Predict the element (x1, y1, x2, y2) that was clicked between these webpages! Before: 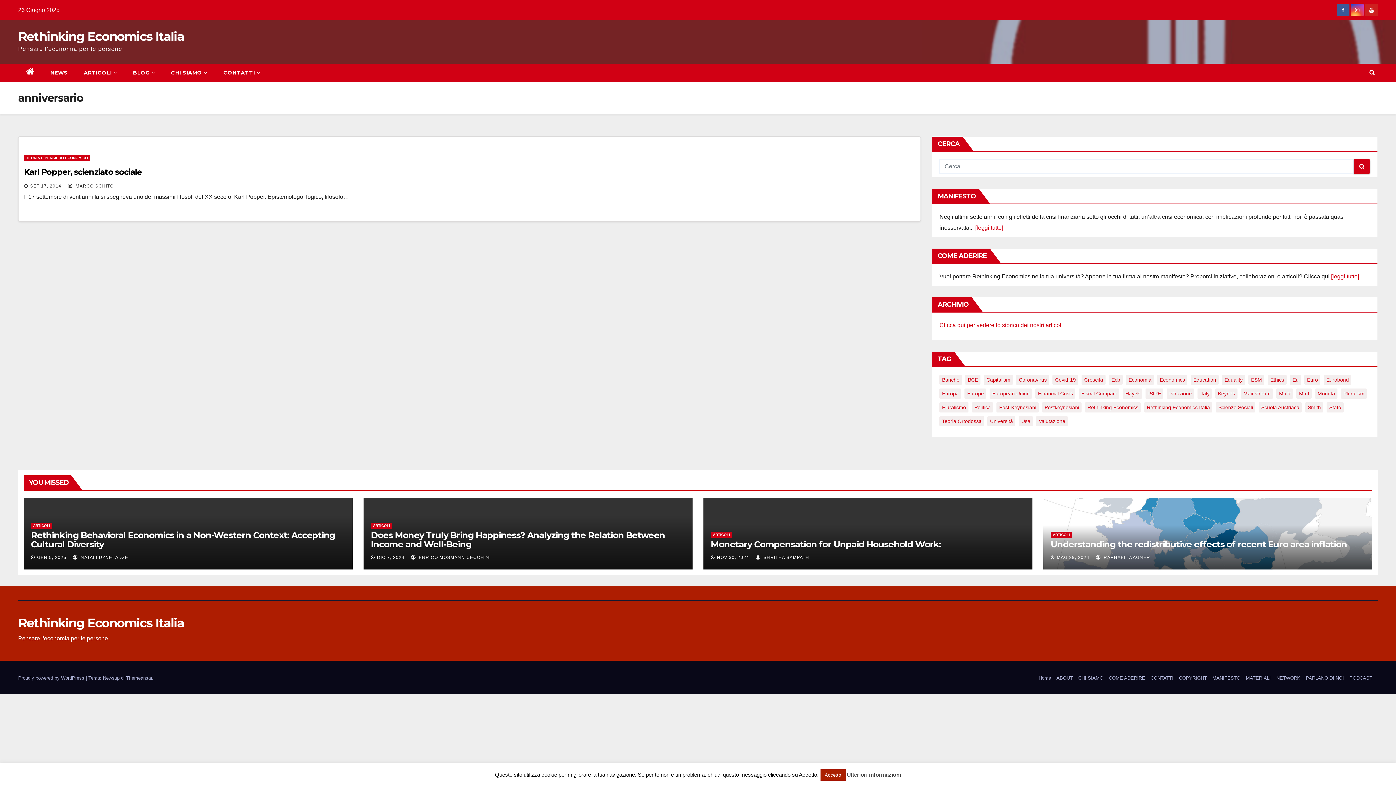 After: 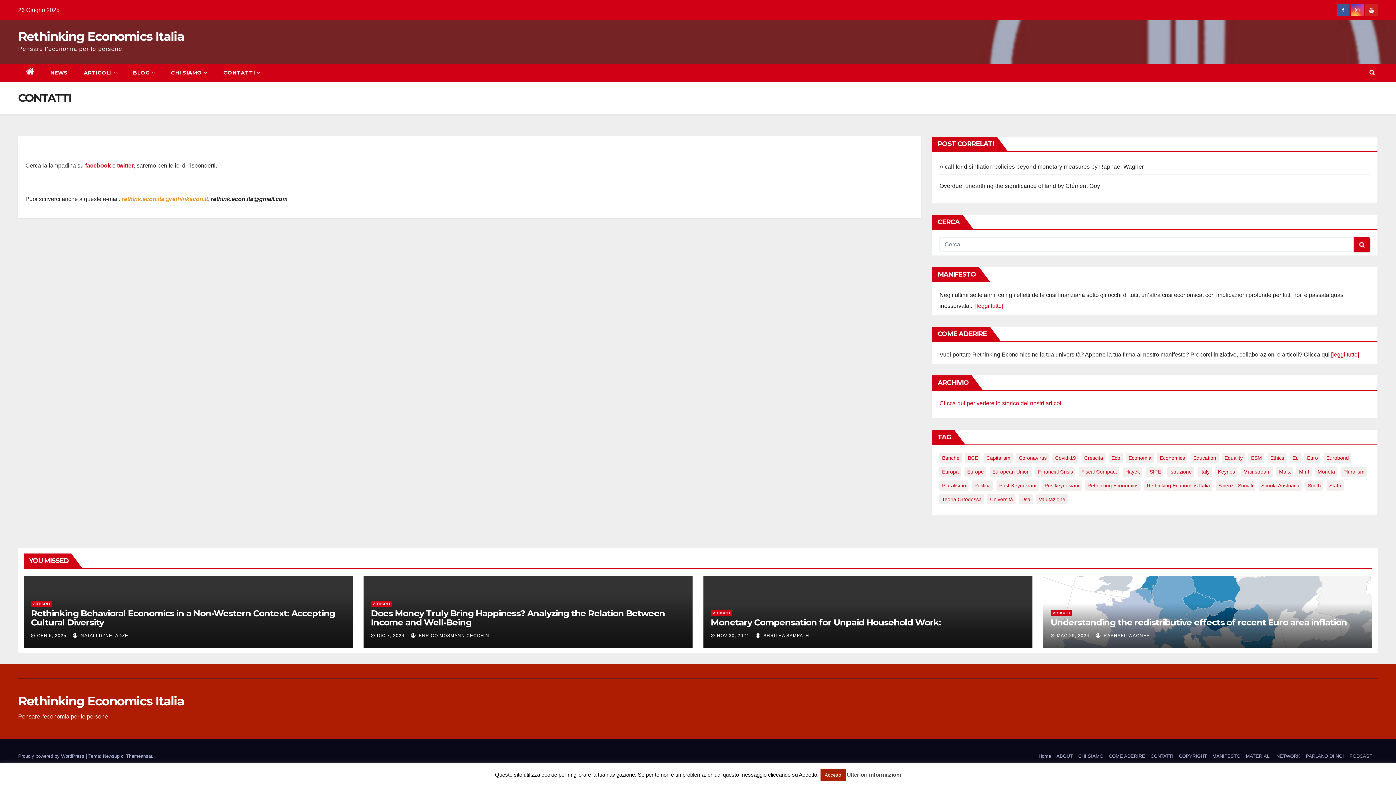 Action: label: CONTATTI bbox: (1150, 675, 1173, 681)